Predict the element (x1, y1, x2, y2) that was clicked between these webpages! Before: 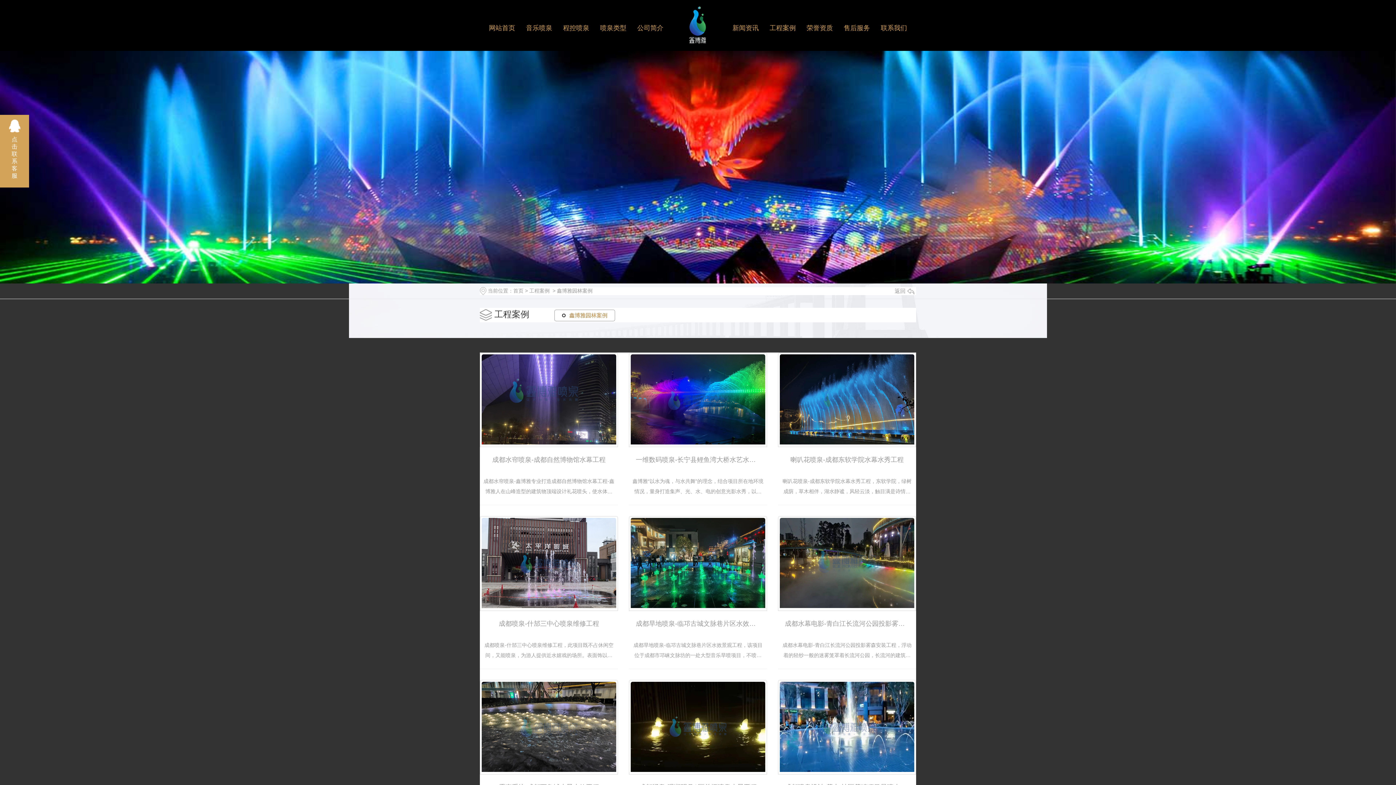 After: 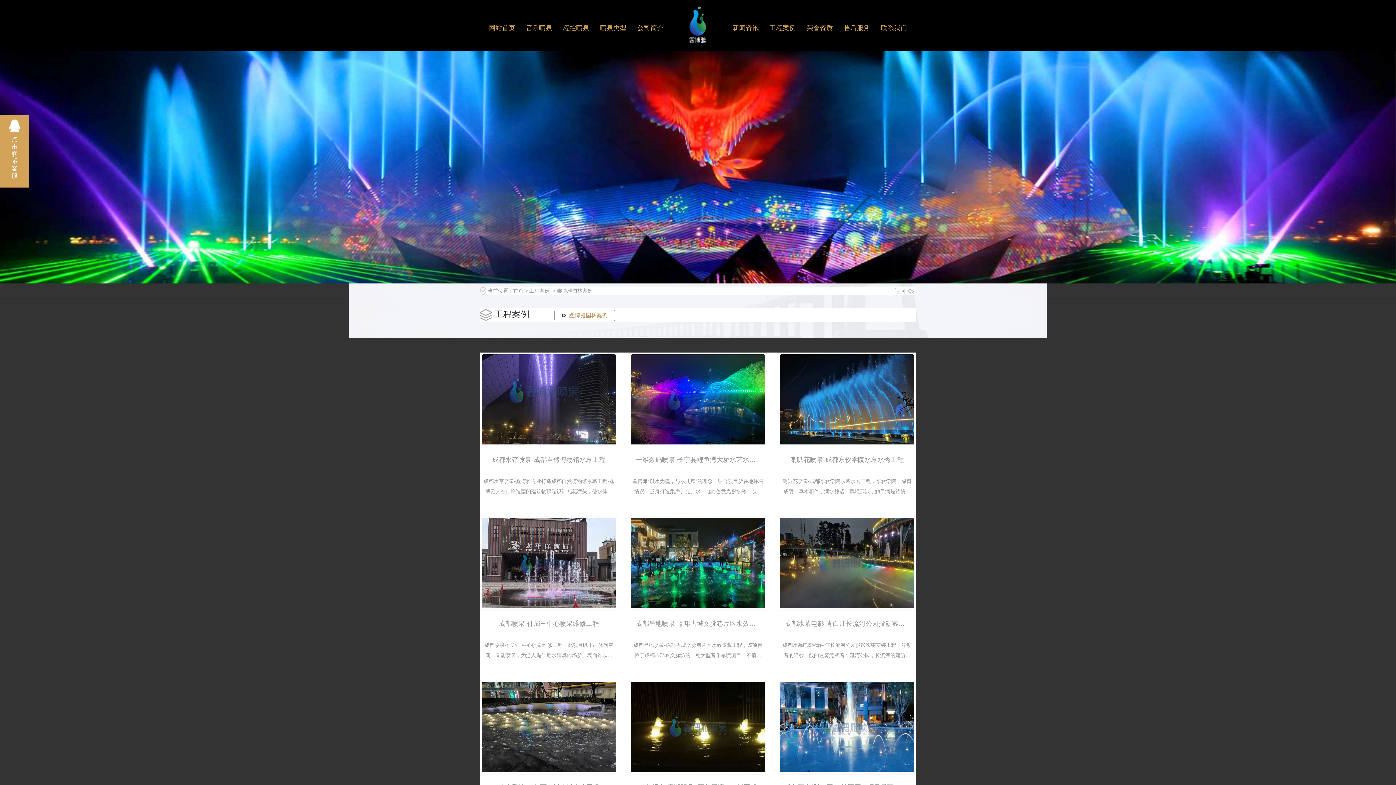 Action: bbox: (562, 312, 607, 319) label: 鑫博雅园林案例
鑫博雅园林案例